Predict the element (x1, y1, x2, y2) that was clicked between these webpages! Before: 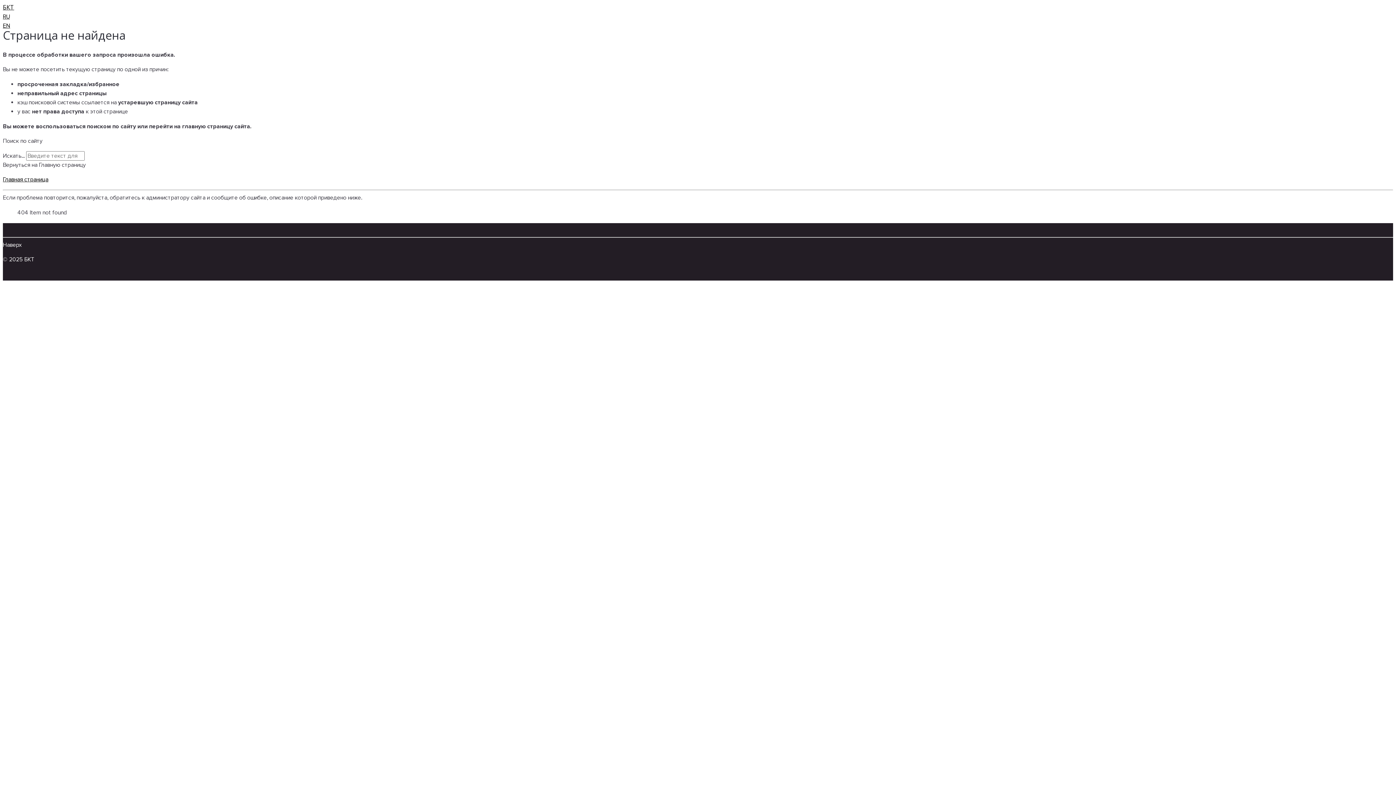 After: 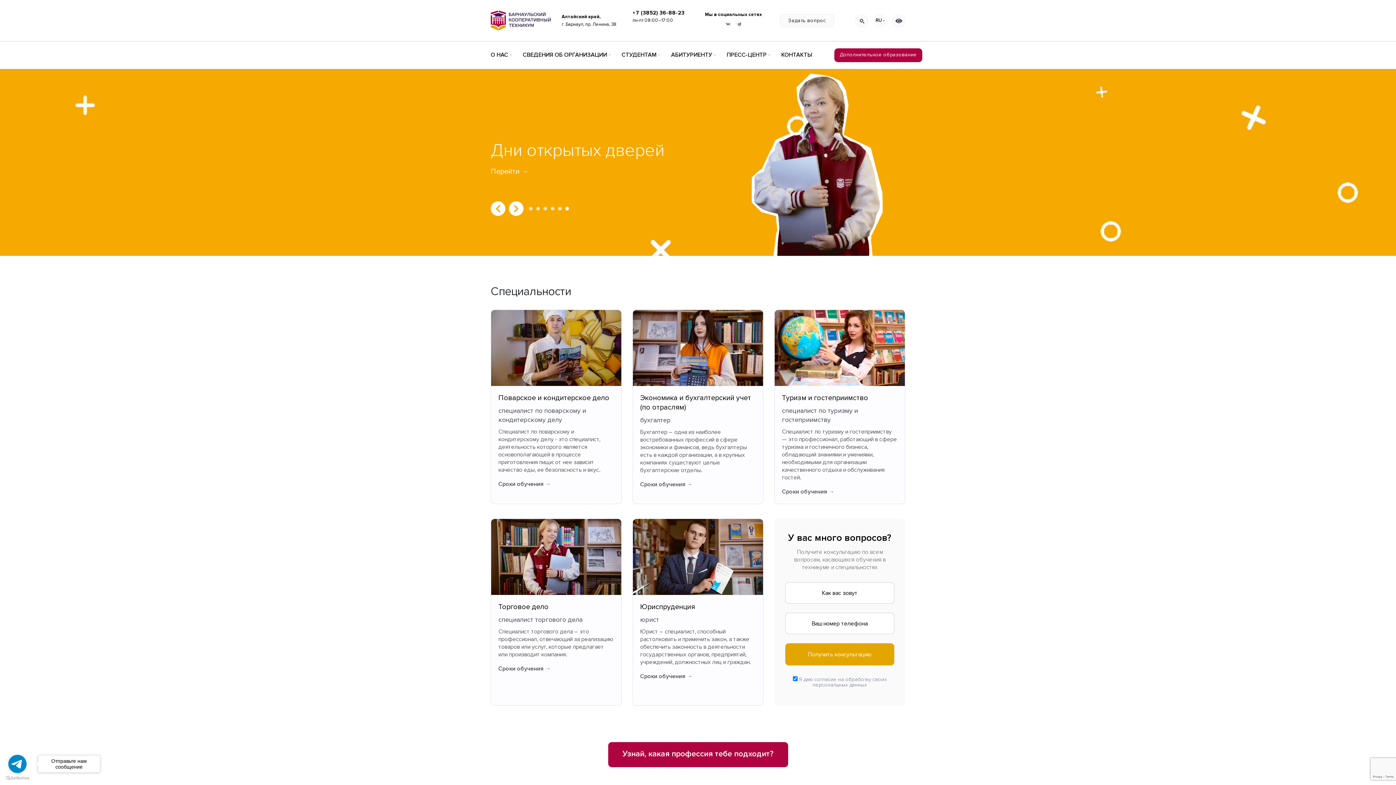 Action: bbox: (2, 4, 14, 11) label: БКТ